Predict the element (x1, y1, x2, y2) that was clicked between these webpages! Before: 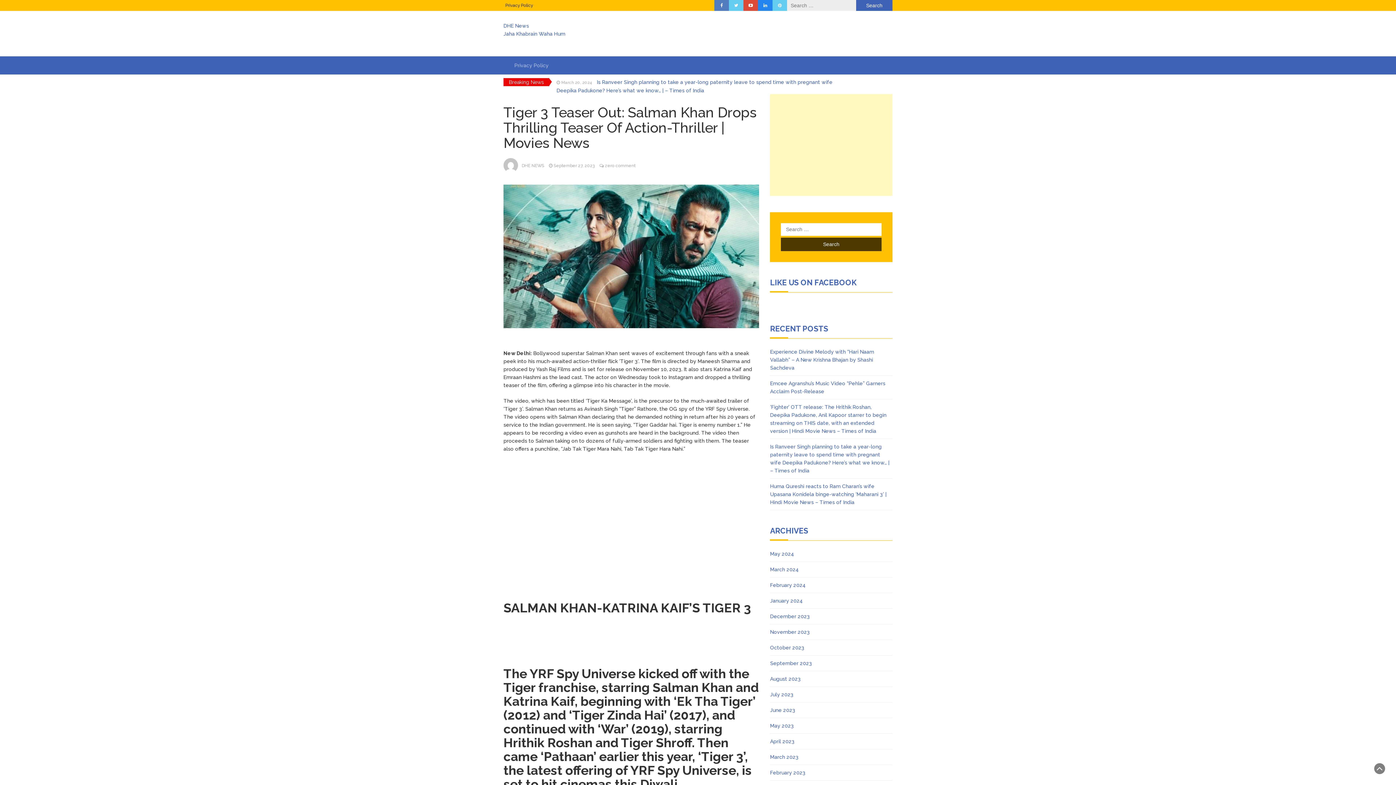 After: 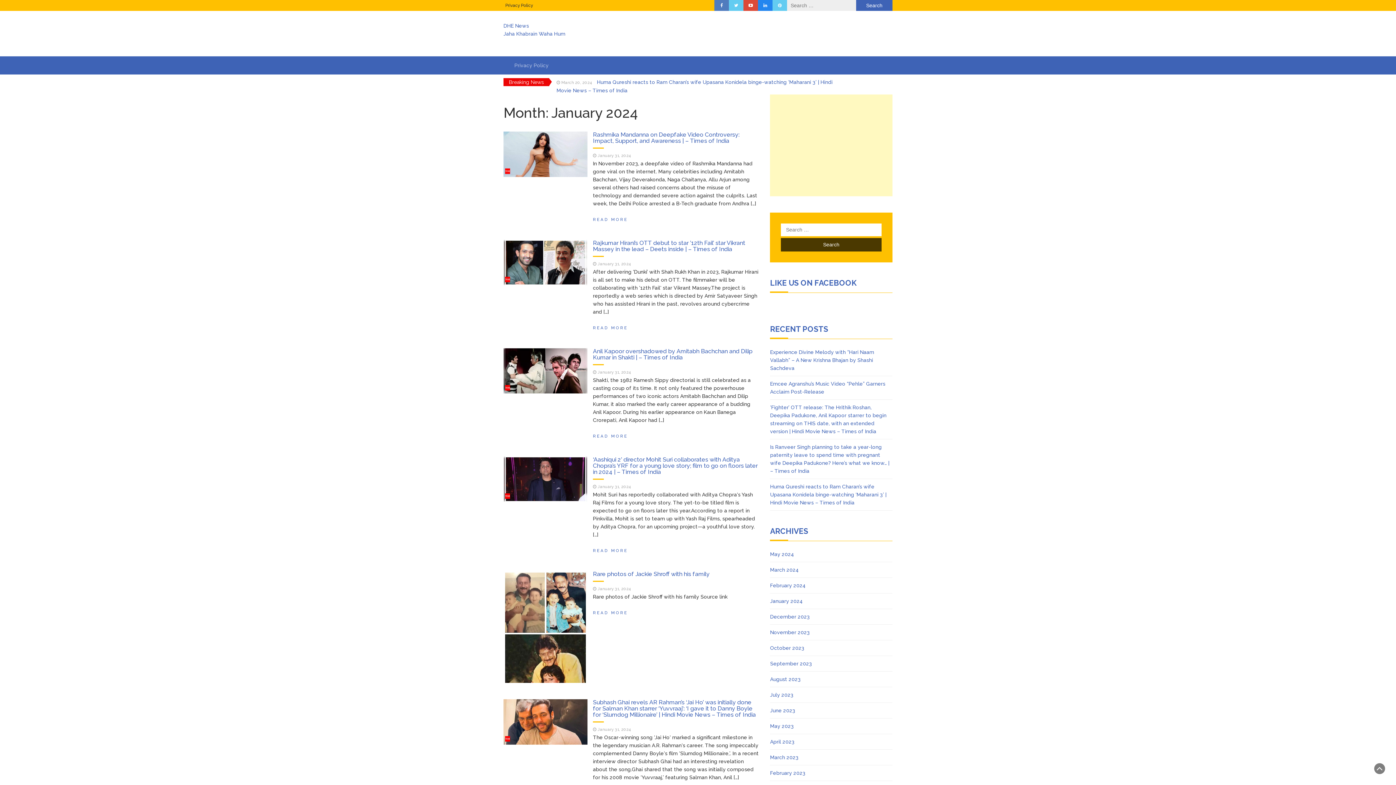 Action: label: January 2024 bbox: (770, 597, 803, 605)